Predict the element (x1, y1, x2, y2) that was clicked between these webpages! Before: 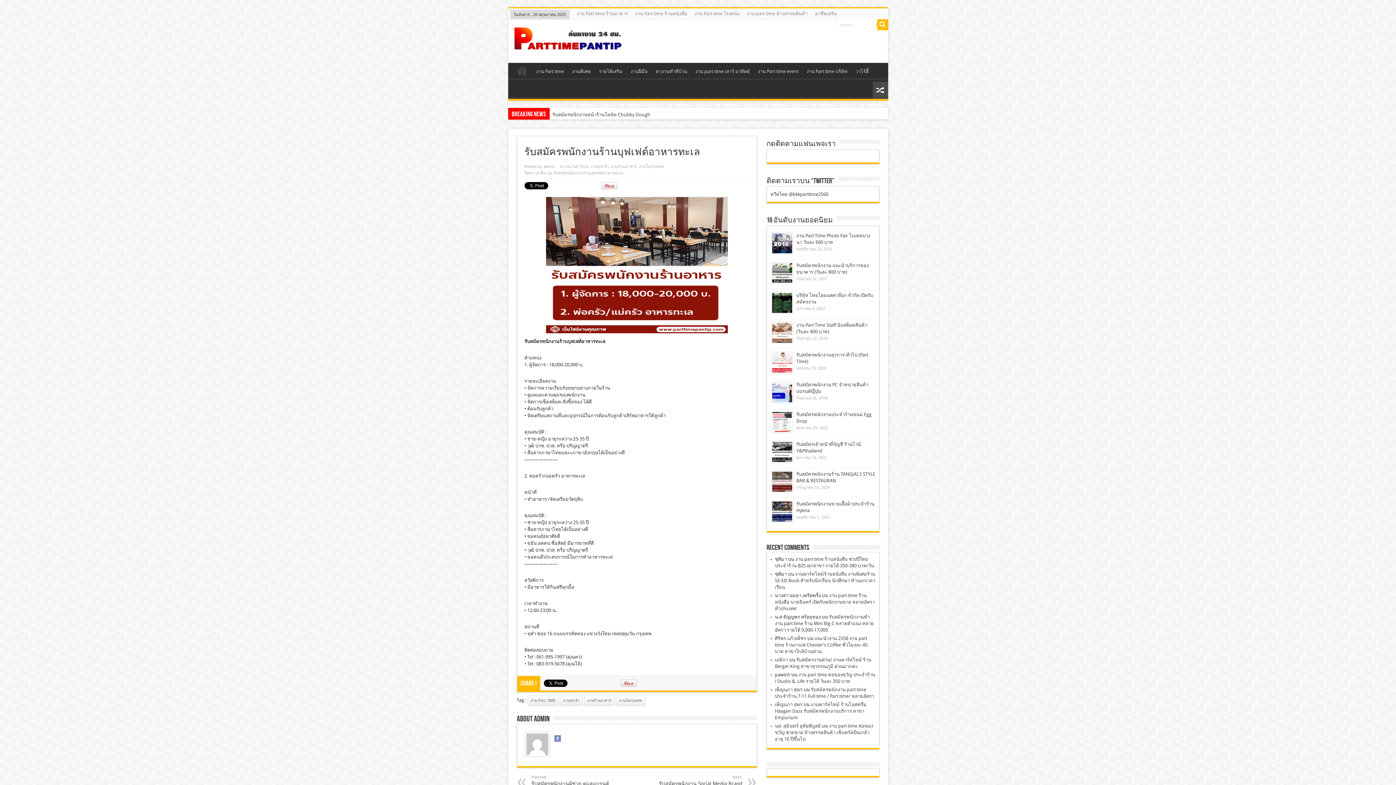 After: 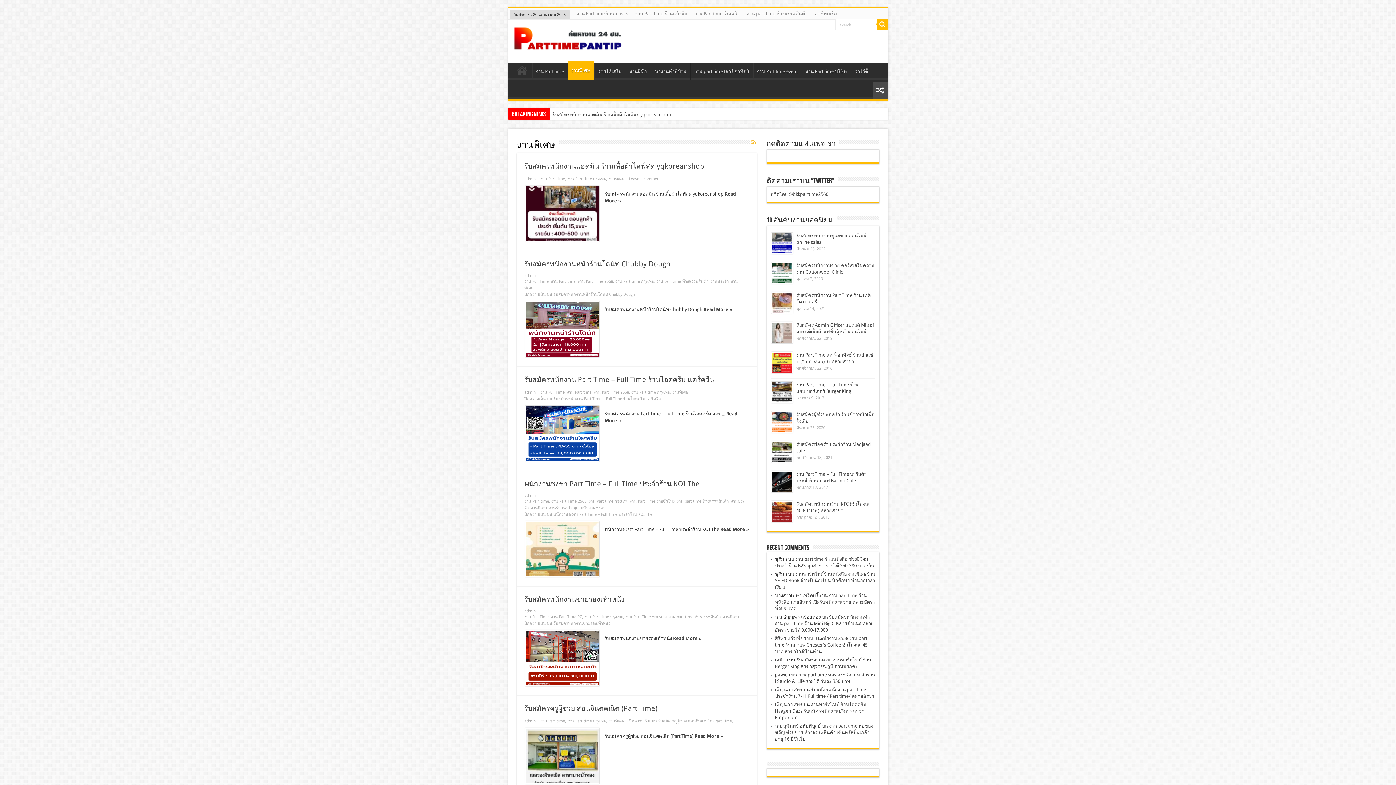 Action: label: งานพิเศษ bbox: (568, 62, 594, 80)